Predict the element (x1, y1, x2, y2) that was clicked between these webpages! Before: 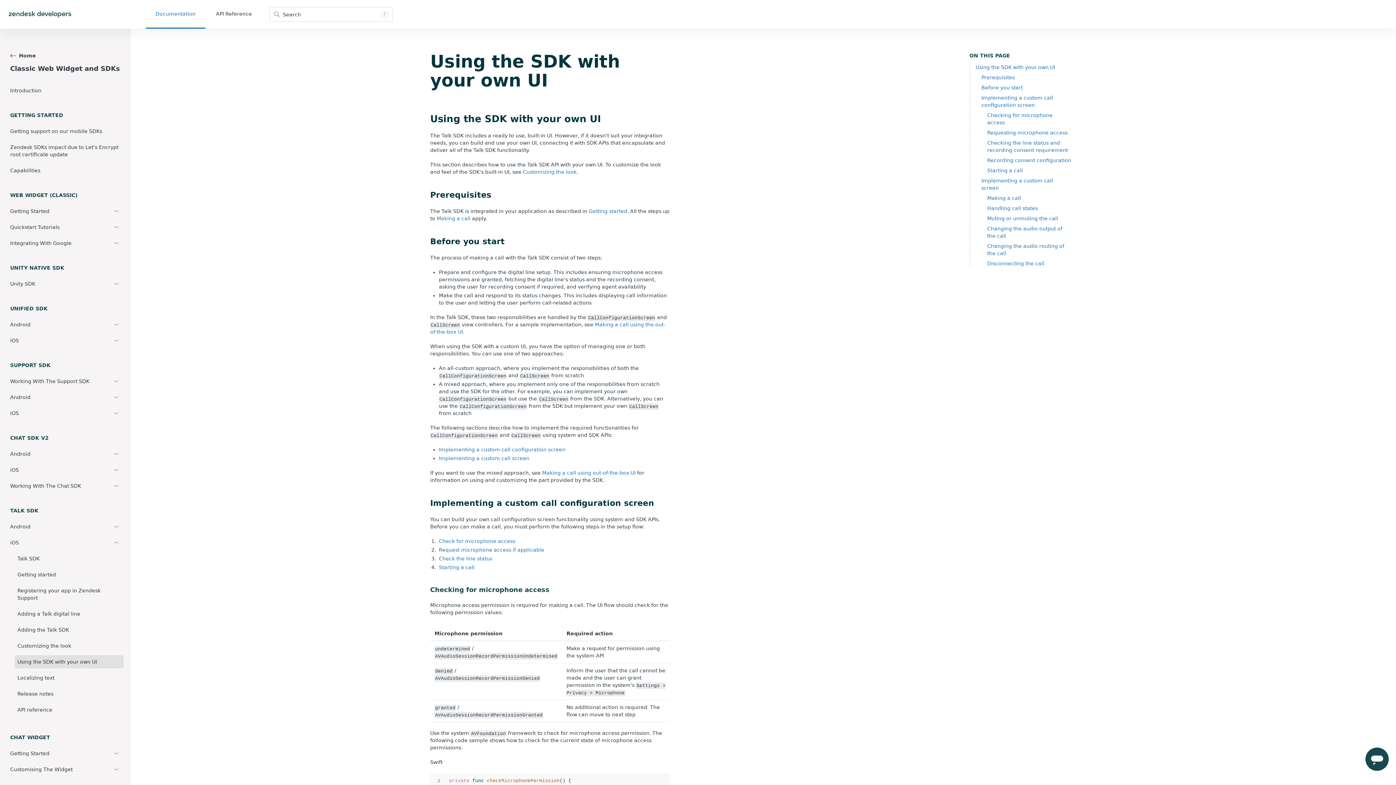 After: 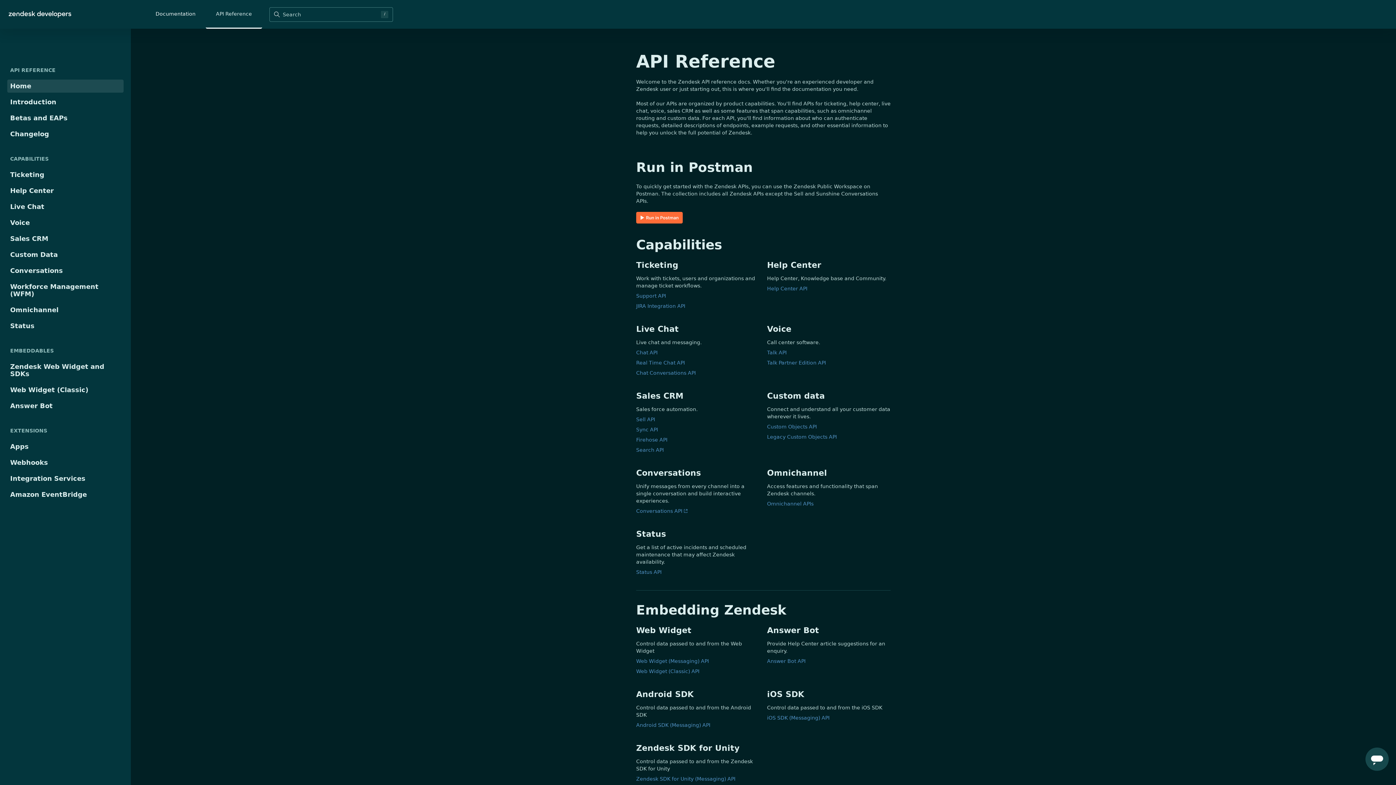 Action: label: API Reference bbox: (205, 0, 262, 28)